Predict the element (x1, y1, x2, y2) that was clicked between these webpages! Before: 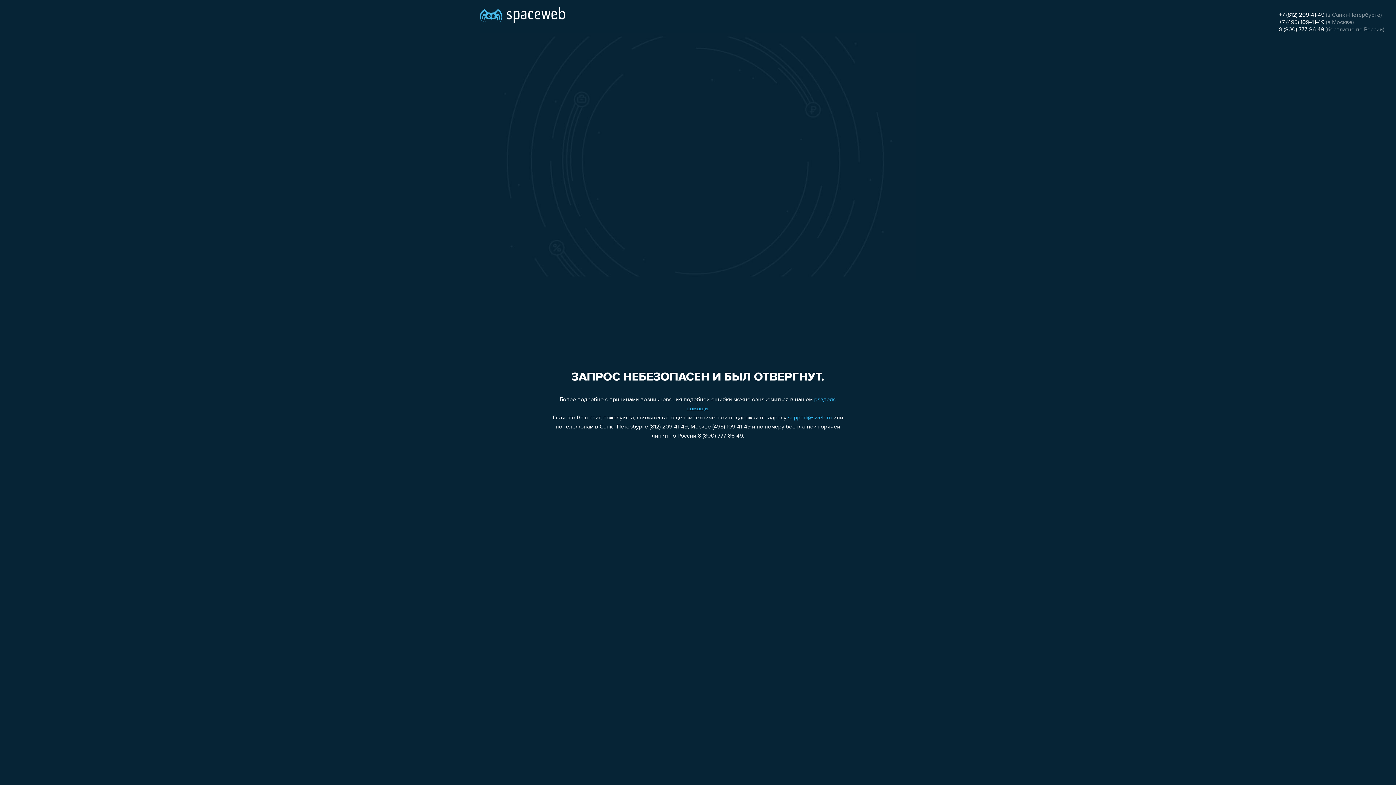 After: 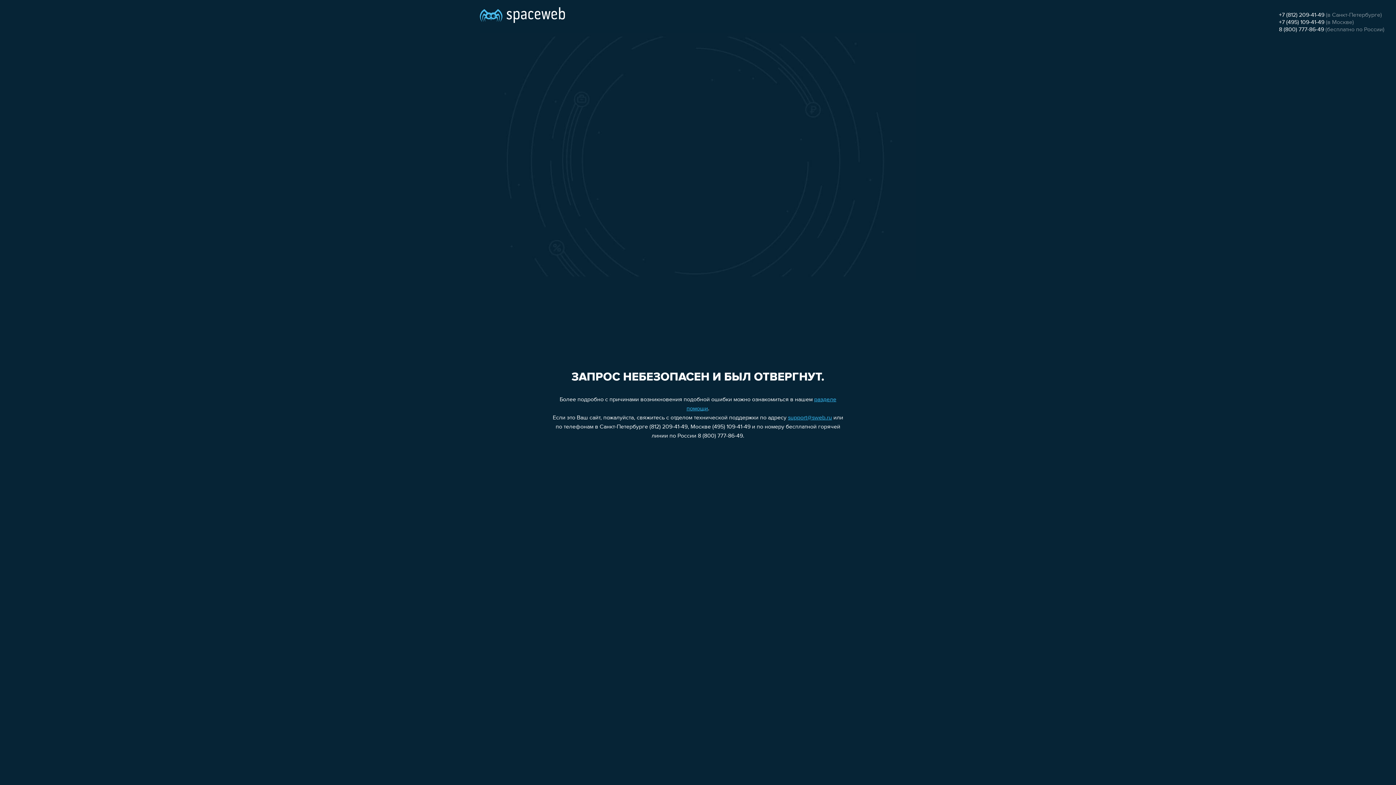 Action: label: support@sweb.ru bbox: (788, 415, 832, 421)